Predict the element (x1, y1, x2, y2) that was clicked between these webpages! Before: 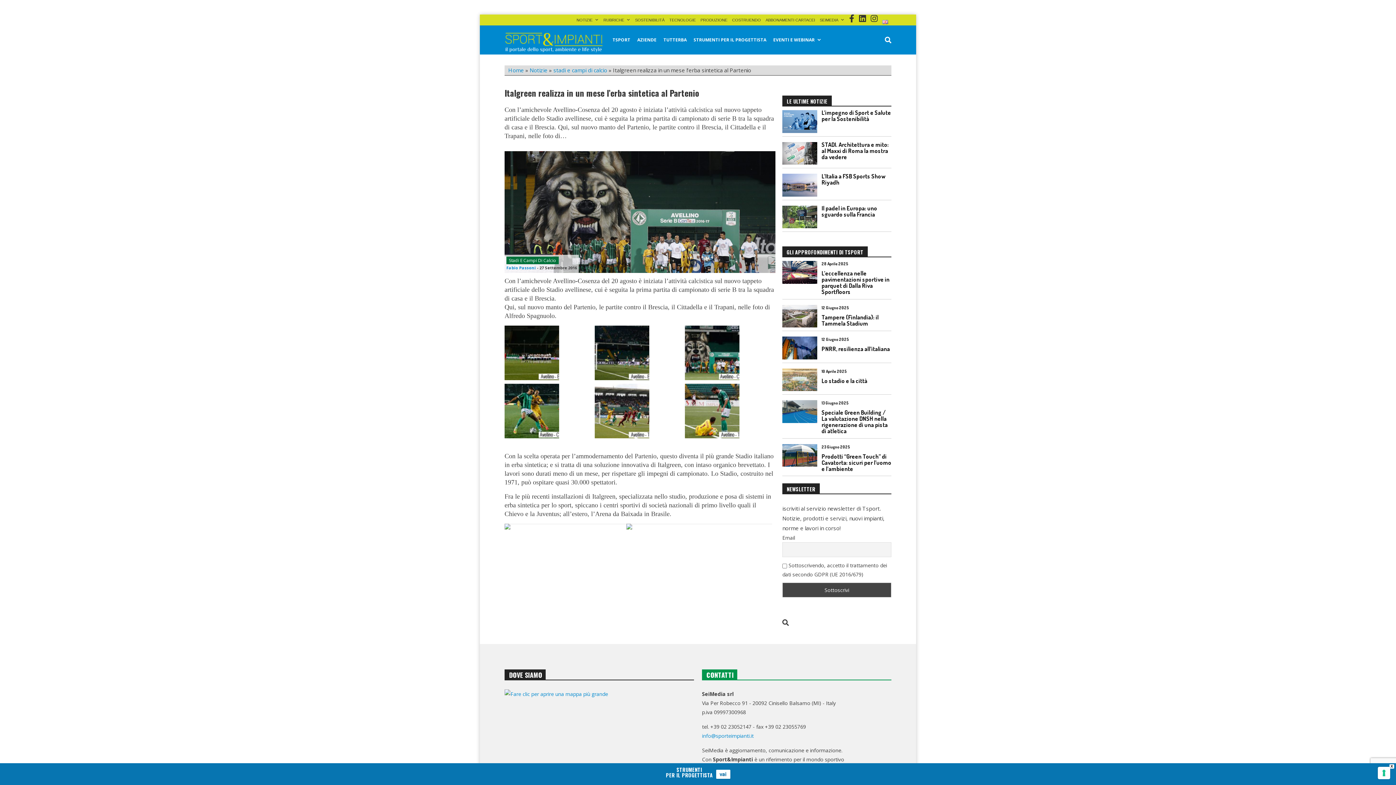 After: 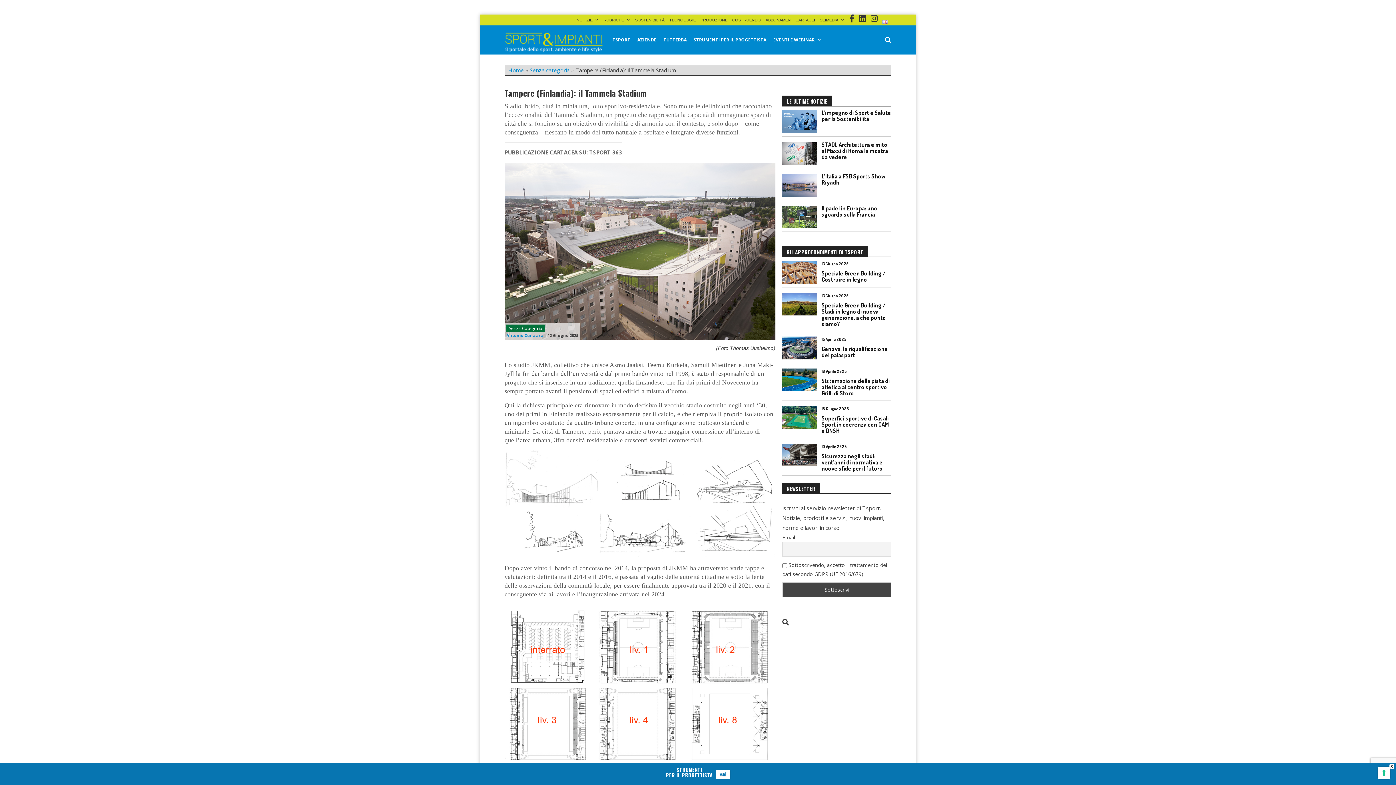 Action: label: Tampere (Finlandia): il Tammela Stadium bbox: (821, 313, 878, 327)